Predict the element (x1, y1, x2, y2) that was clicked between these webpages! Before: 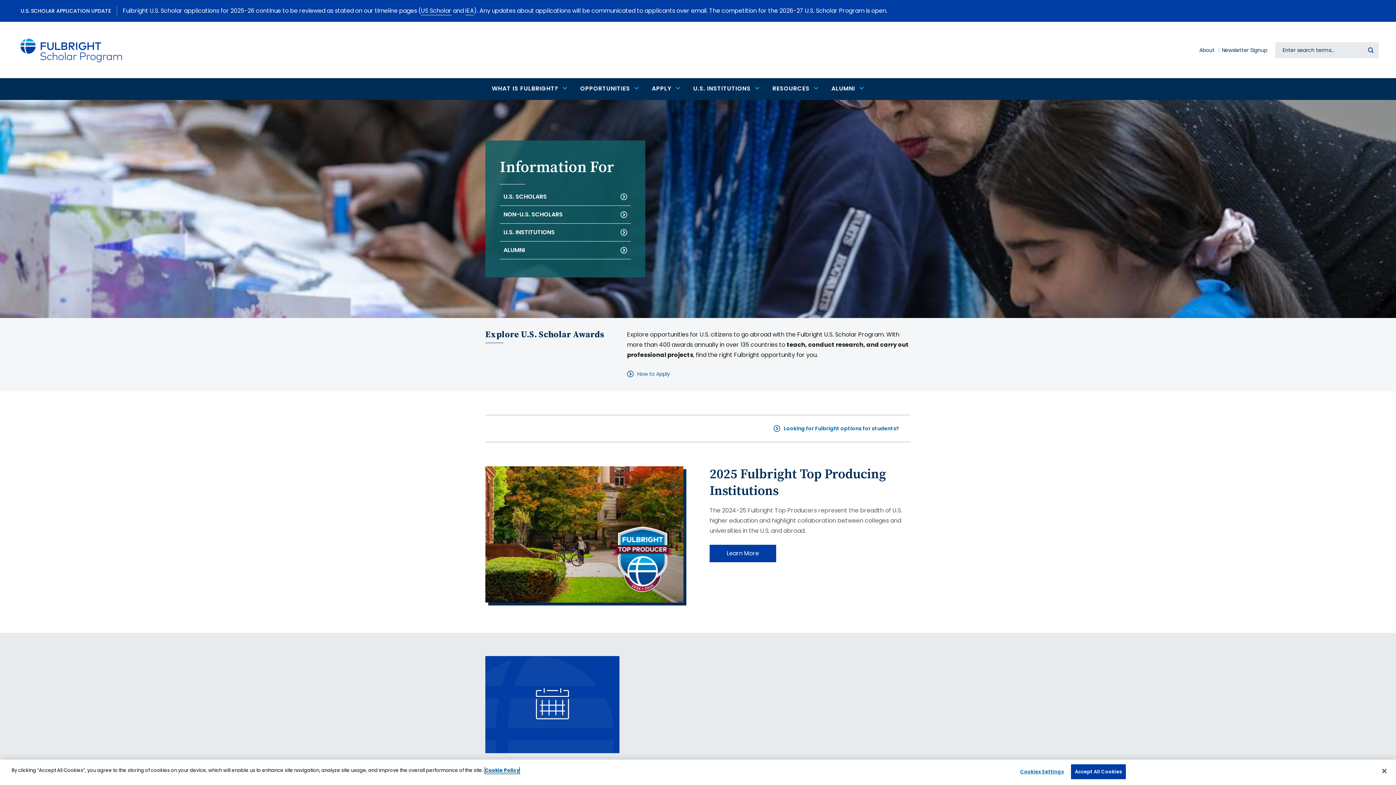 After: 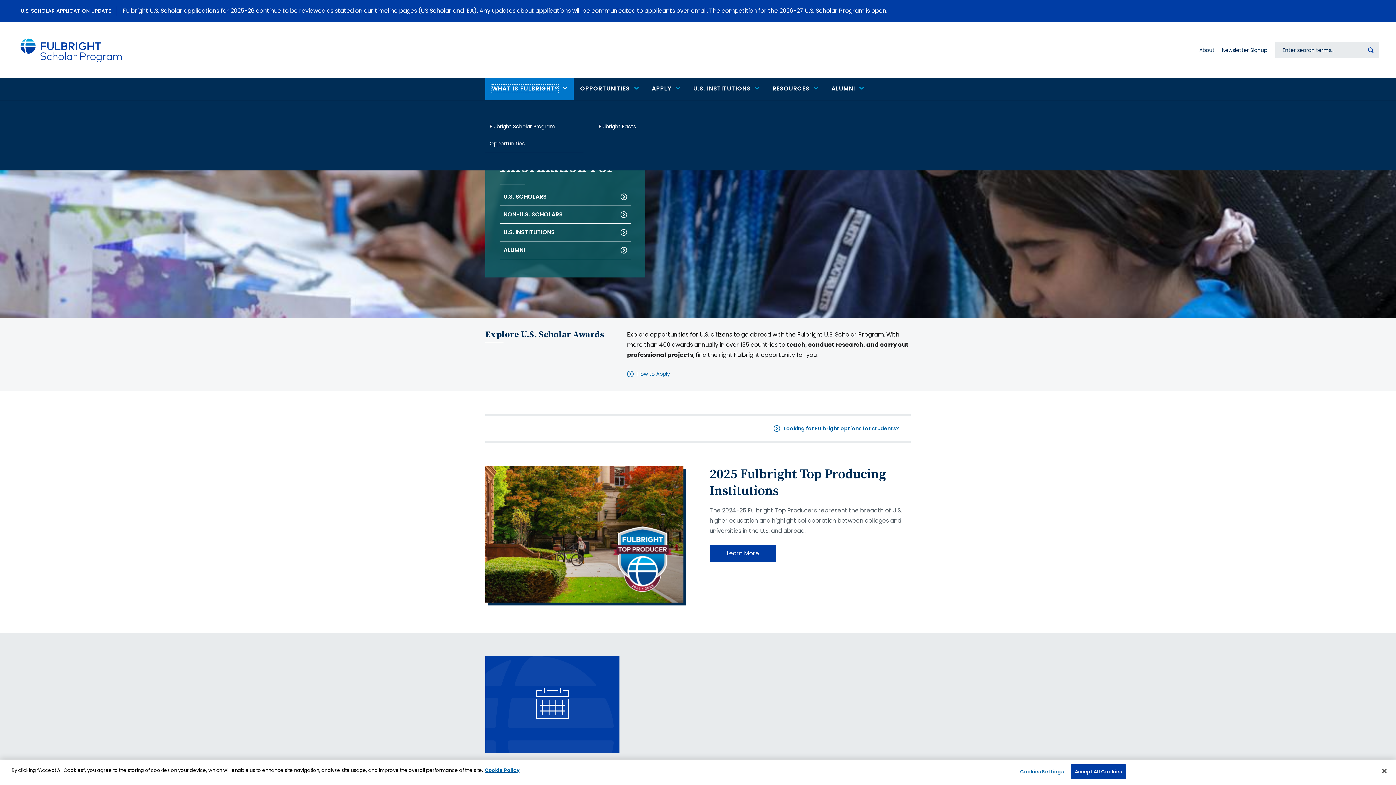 Action: bbox: (485, 78, 573, 100) label: WHAT IS FULBRIGHT?